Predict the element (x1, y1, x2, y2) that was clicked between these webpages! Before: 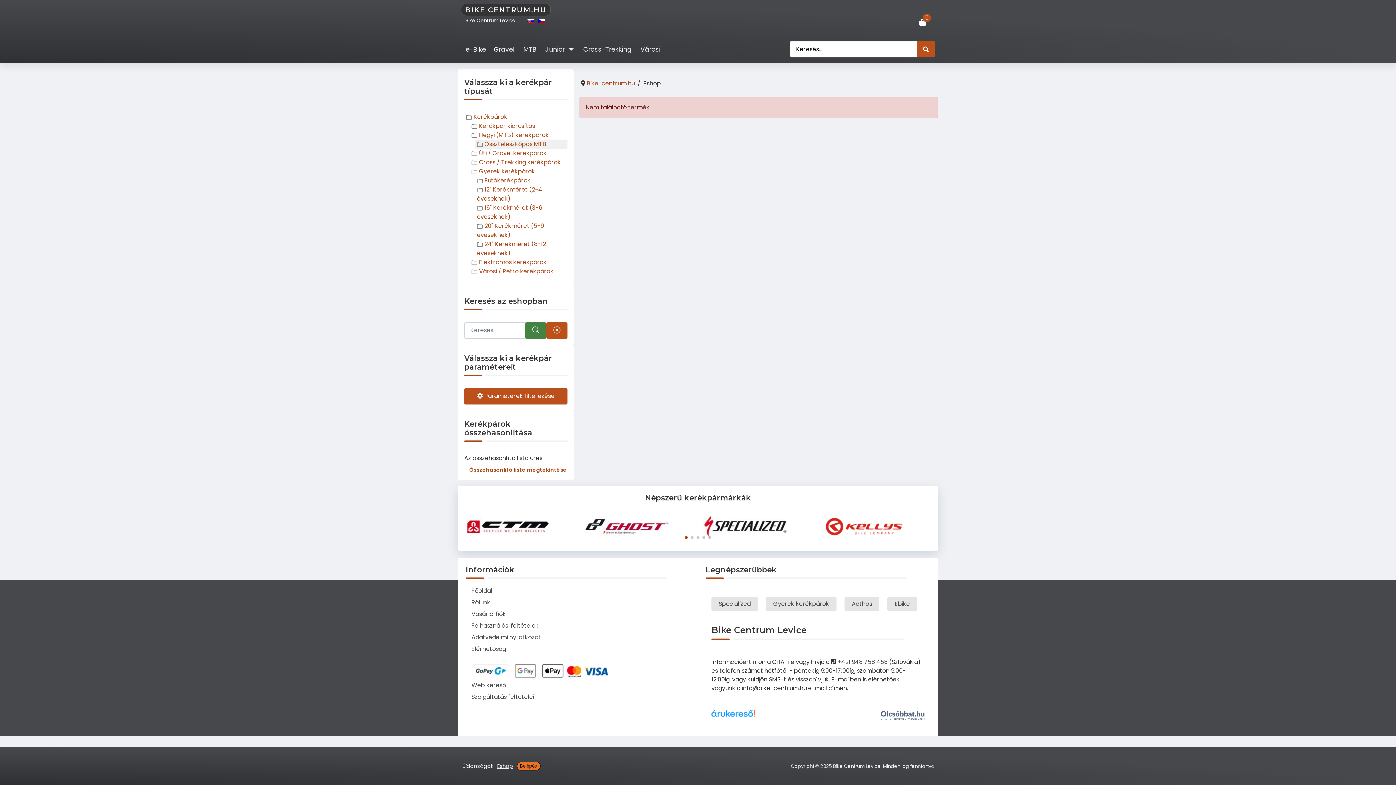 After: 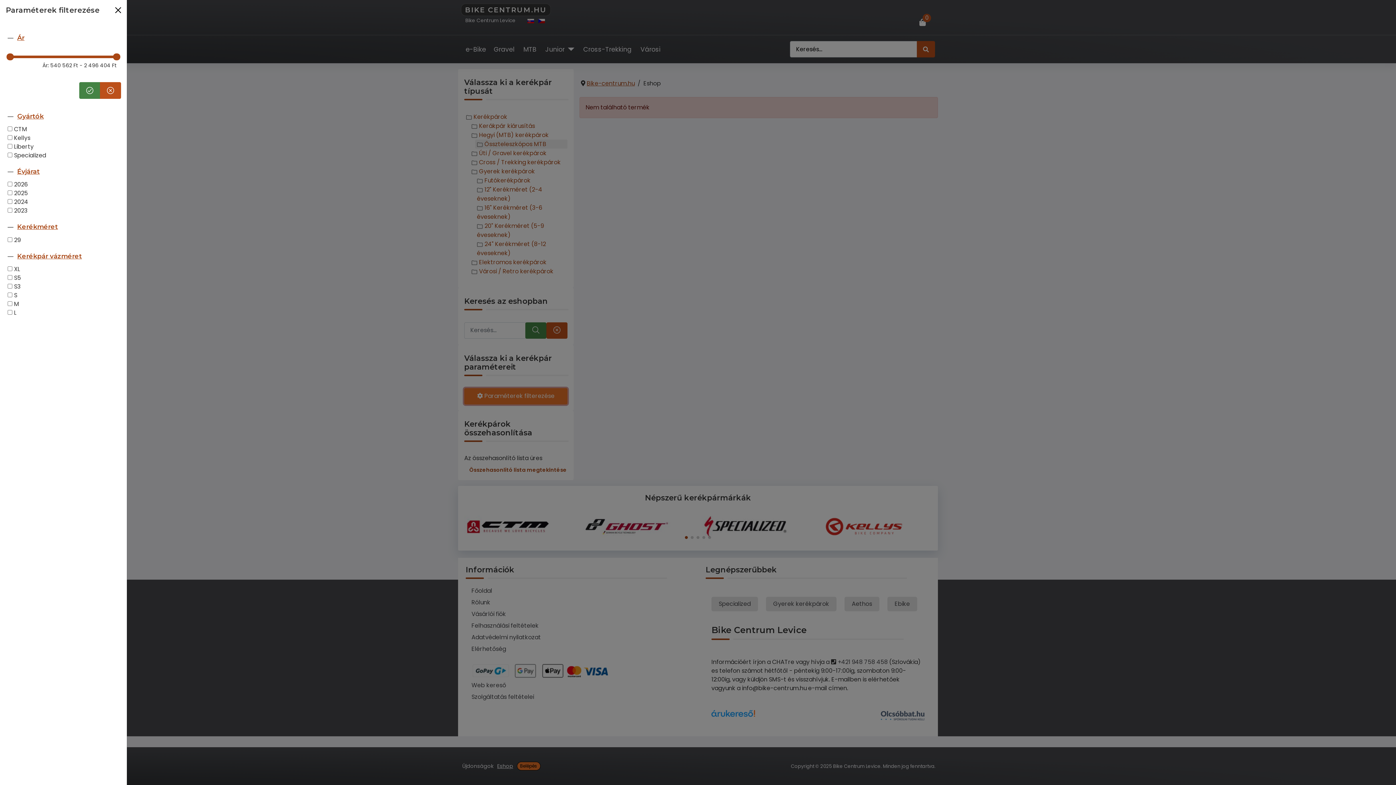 Action: label: Filtry bbox: (464, 388, 567, 404)